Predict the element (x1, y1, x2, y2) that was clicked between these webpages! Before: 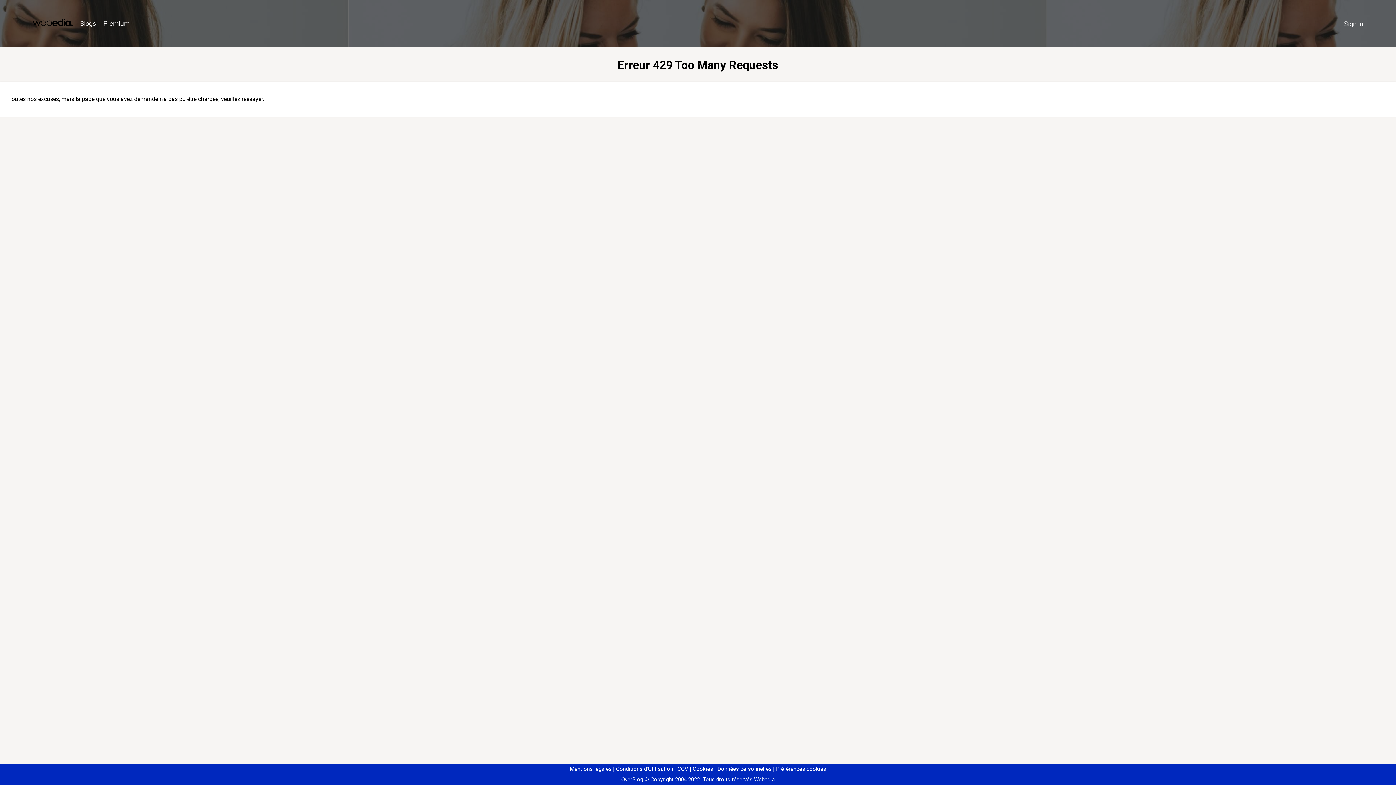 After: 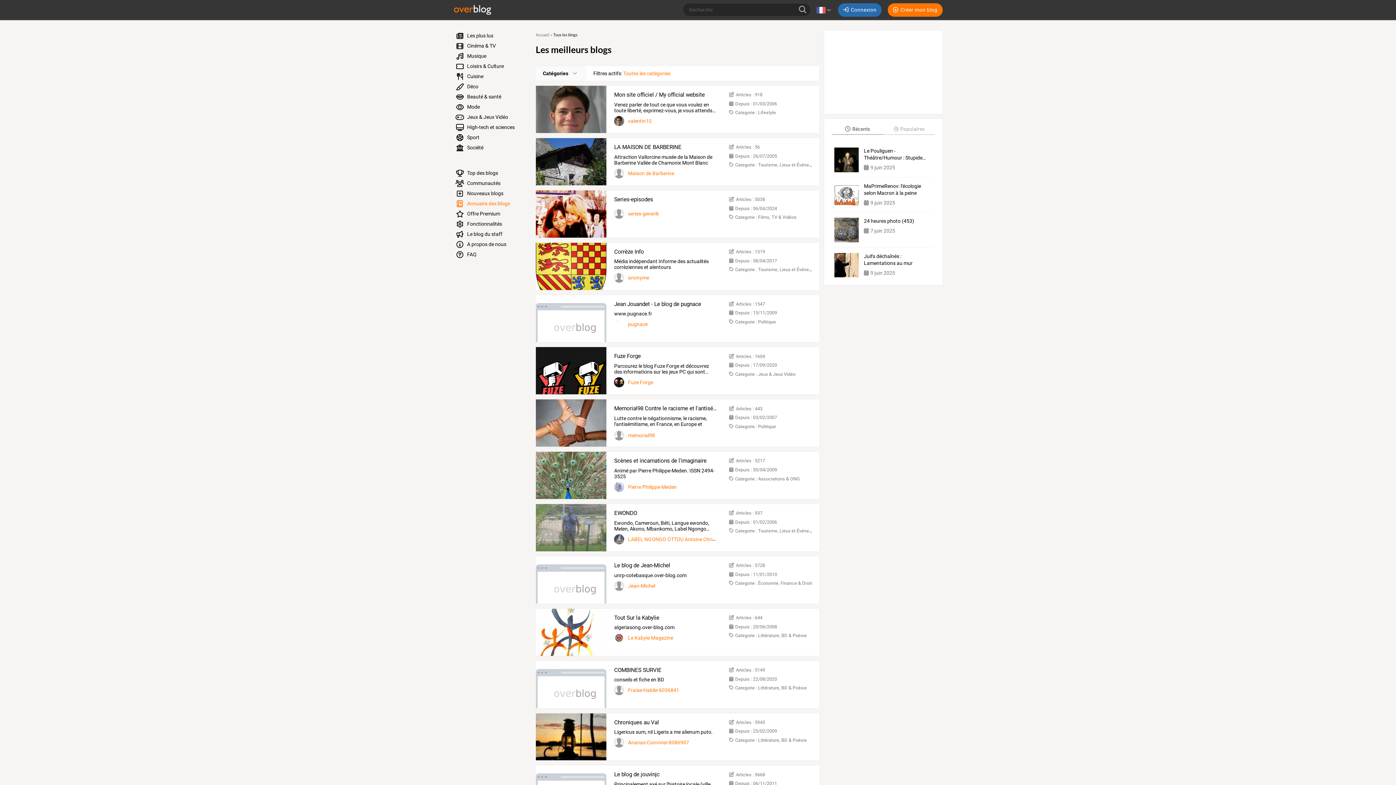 Action: bbox: (76, 16, 99, 31) label: Blogs